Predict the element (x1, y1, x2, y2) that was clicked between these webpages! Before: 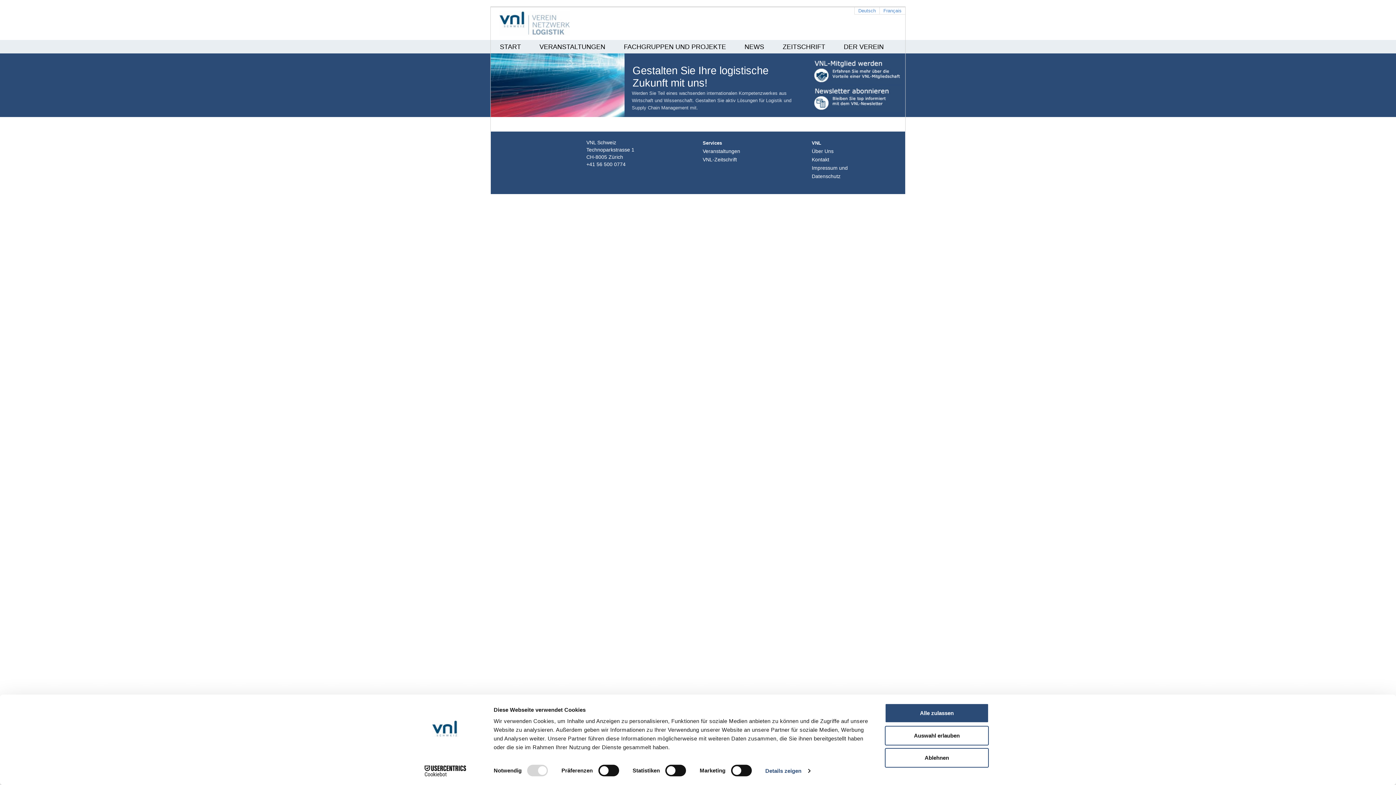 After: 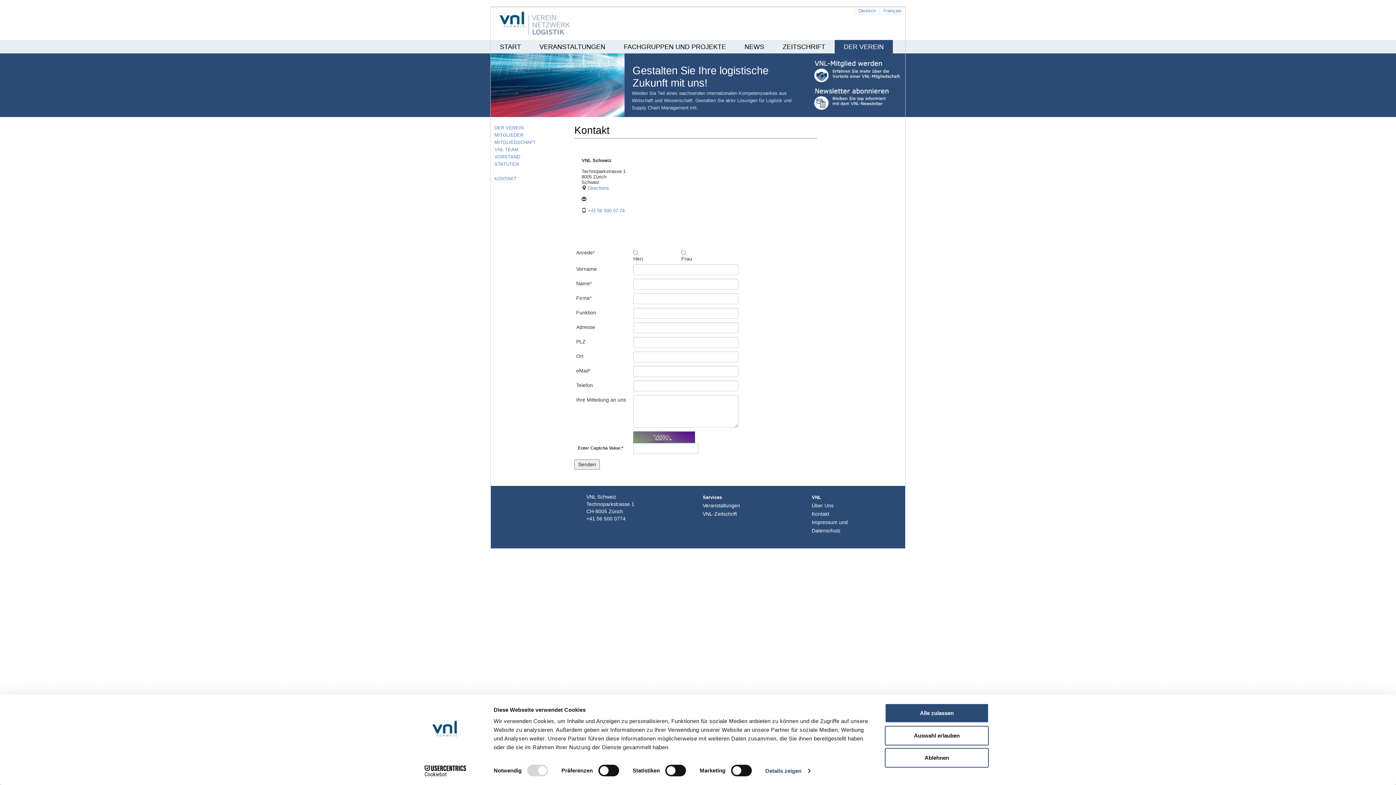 Action: bbox: (812, 156, 829, 162) label: Kontakt